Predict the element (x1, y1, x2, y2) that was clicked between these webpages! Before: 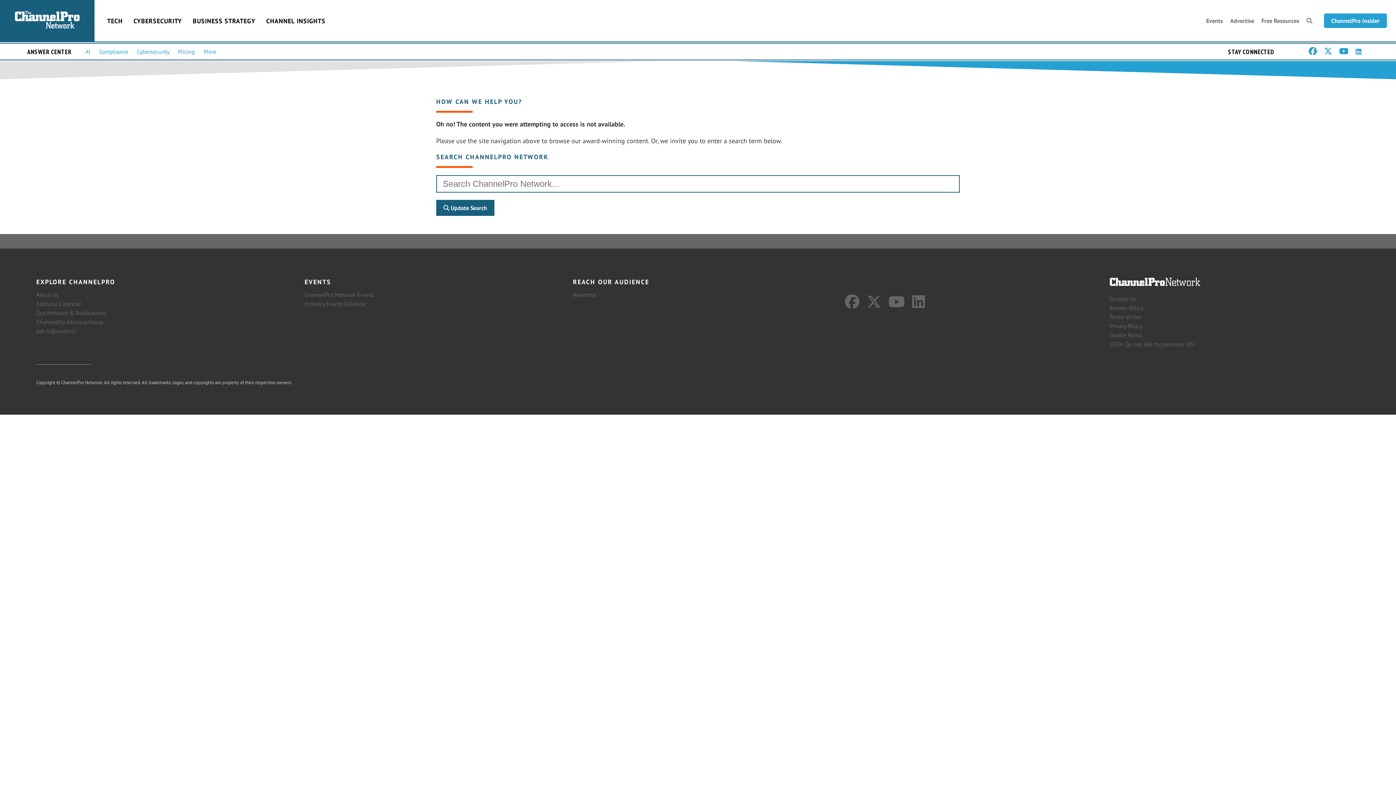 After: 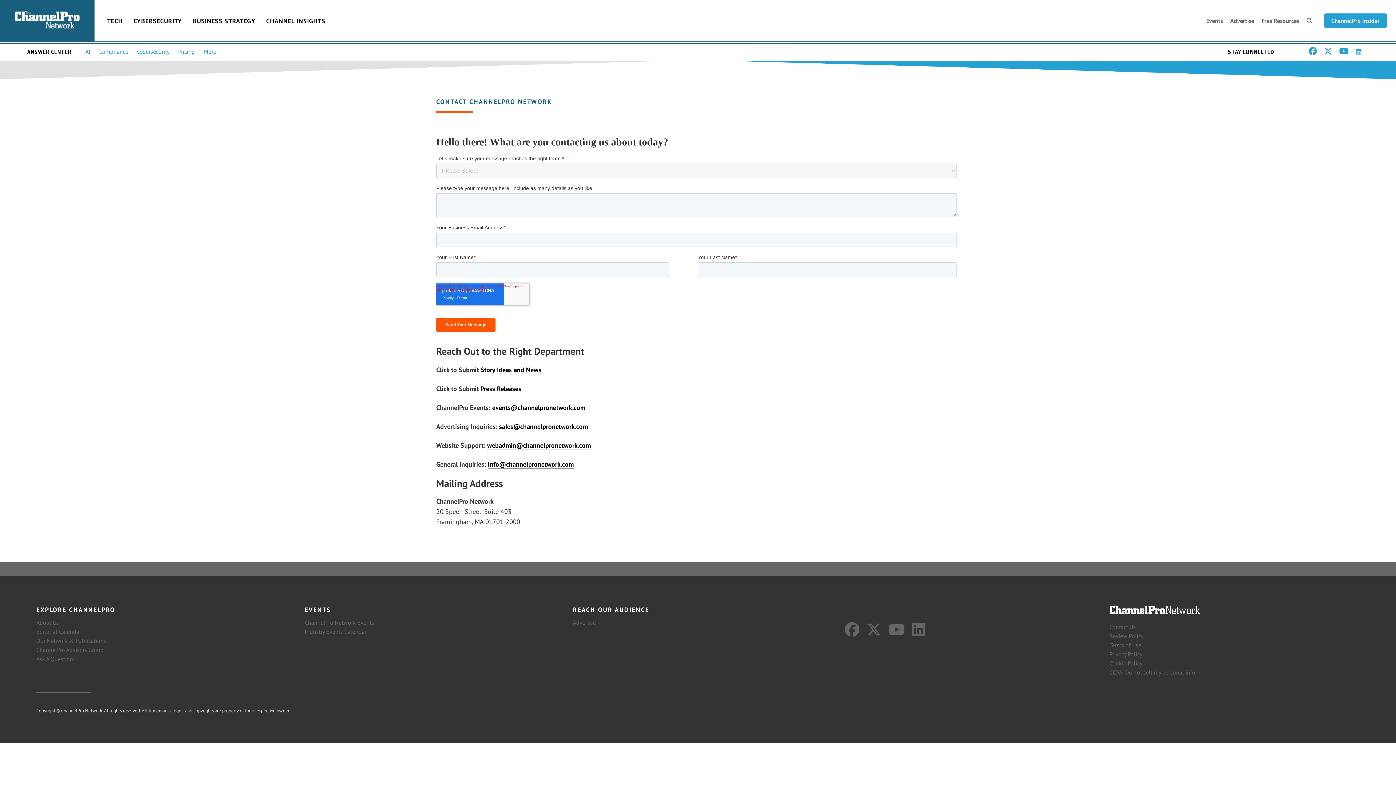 Action: bbox: (1109, 295, 1136, 302) label: Contact Us